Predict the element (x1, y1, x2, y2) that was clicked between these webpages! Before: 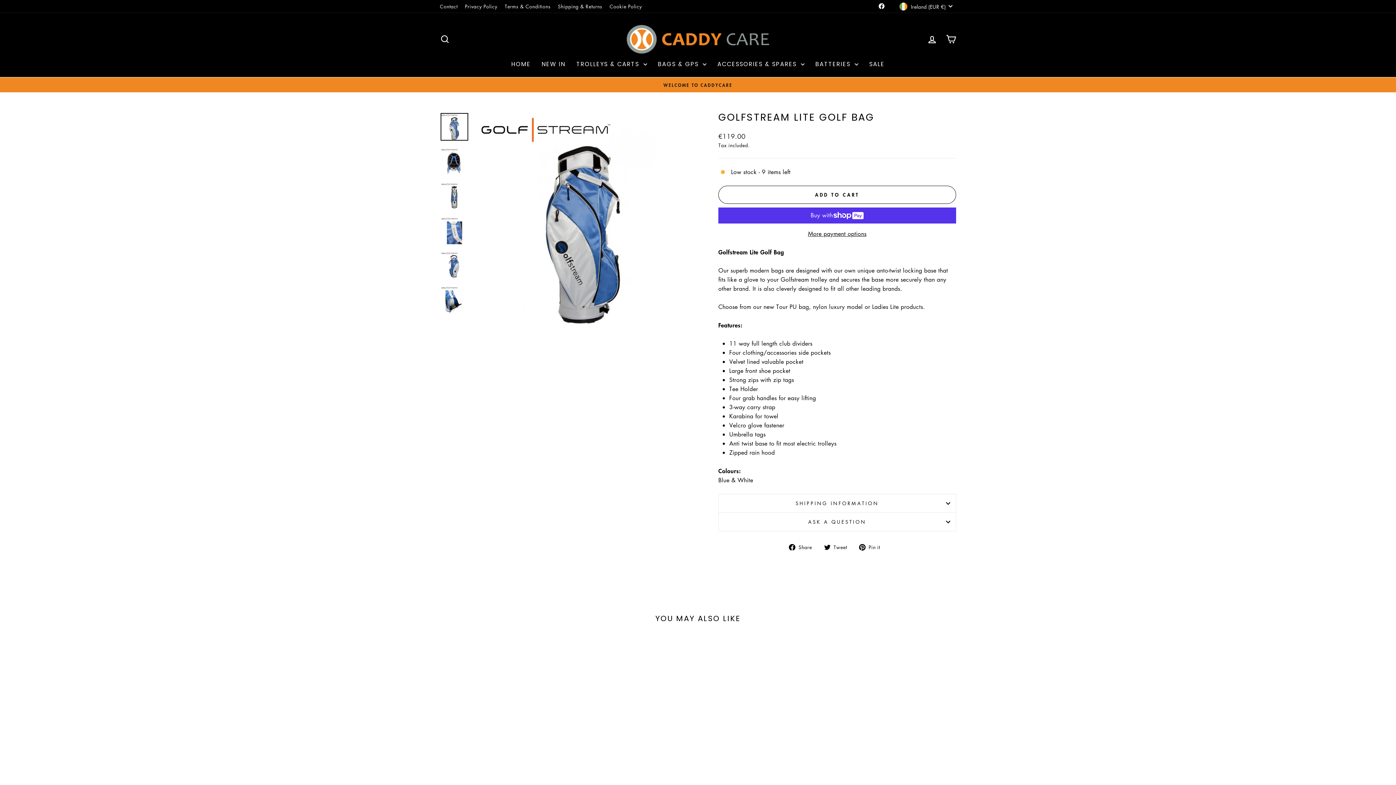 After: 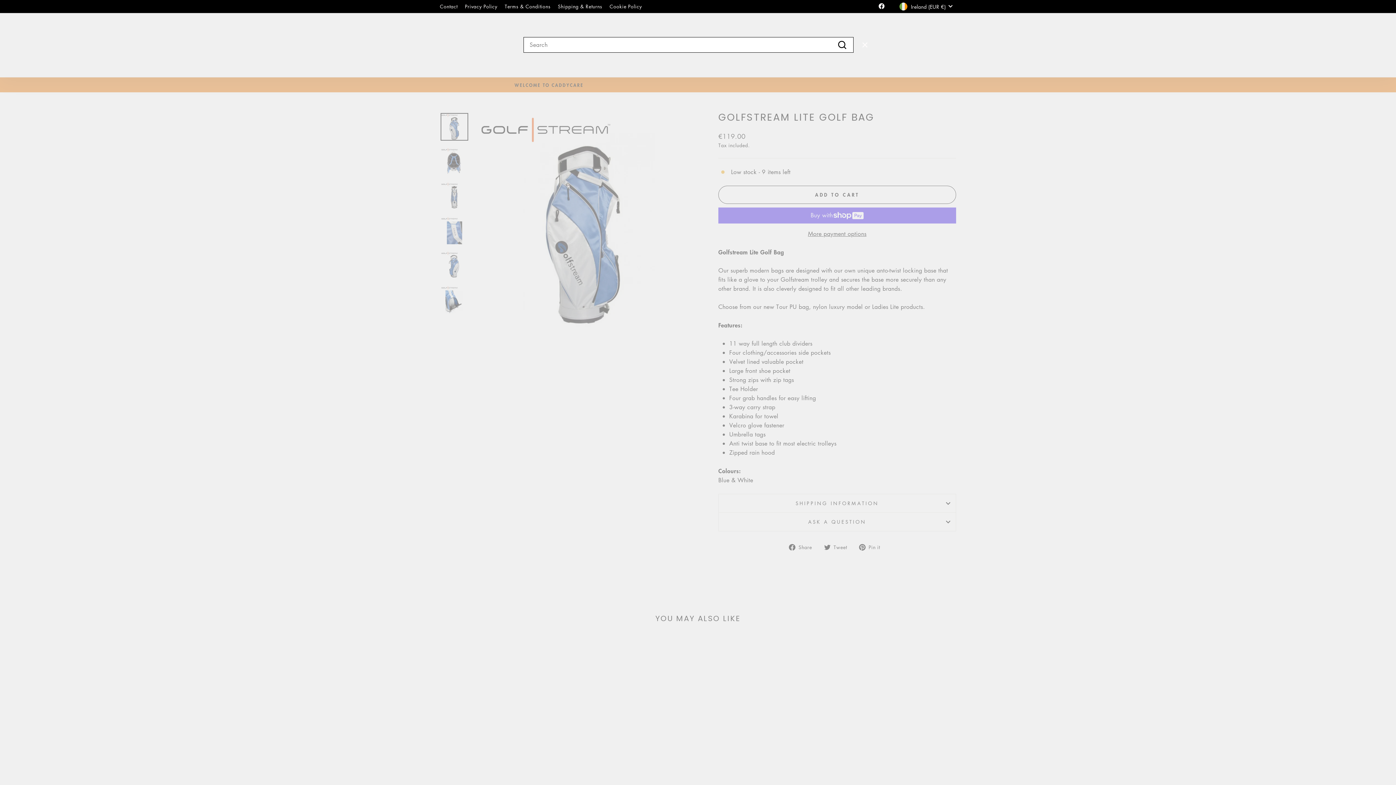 Action: bbox: (435, 31, 454, 47) label: SEARCH